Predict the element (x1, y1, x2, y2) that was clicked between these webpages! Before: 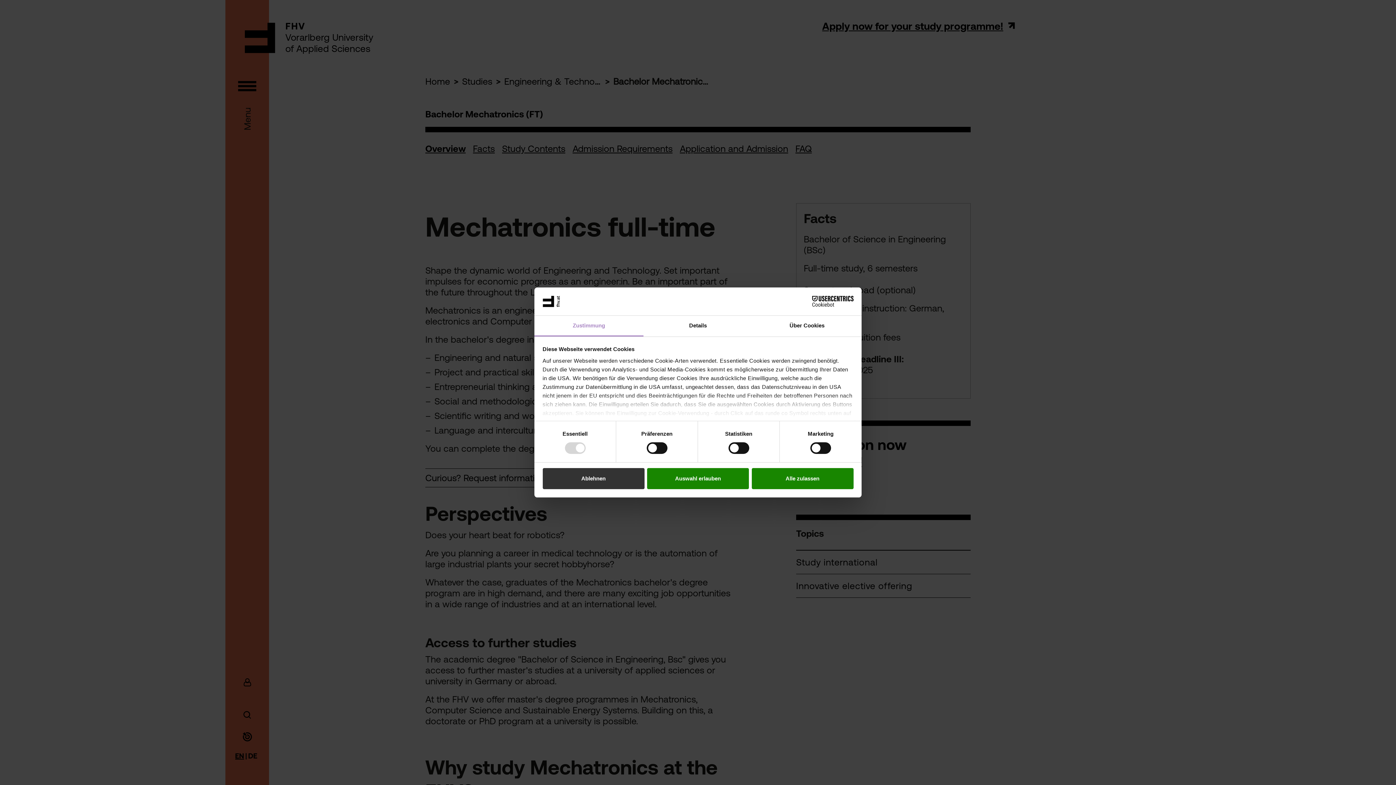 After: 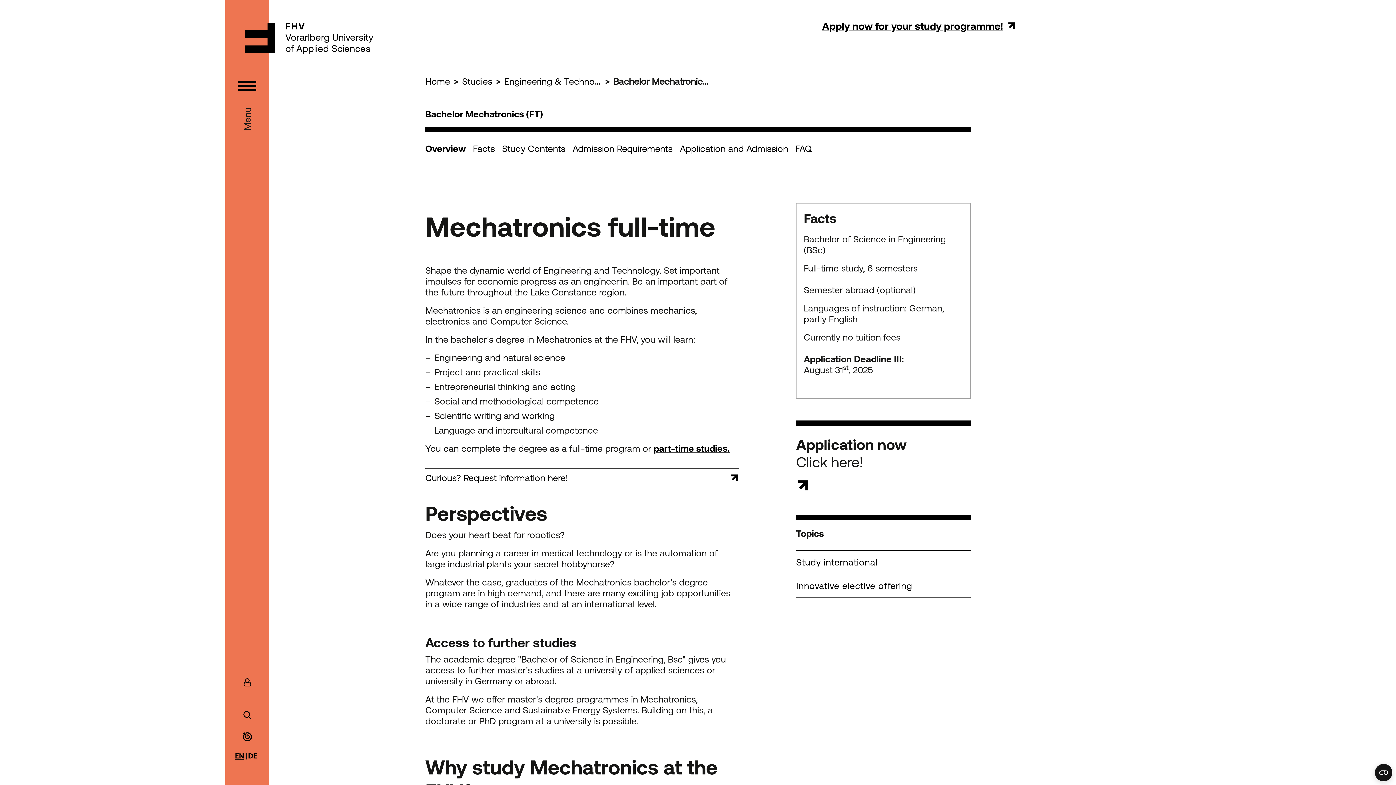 Action: bbox: (751, 468, 853, 489) label: Alle zulassen